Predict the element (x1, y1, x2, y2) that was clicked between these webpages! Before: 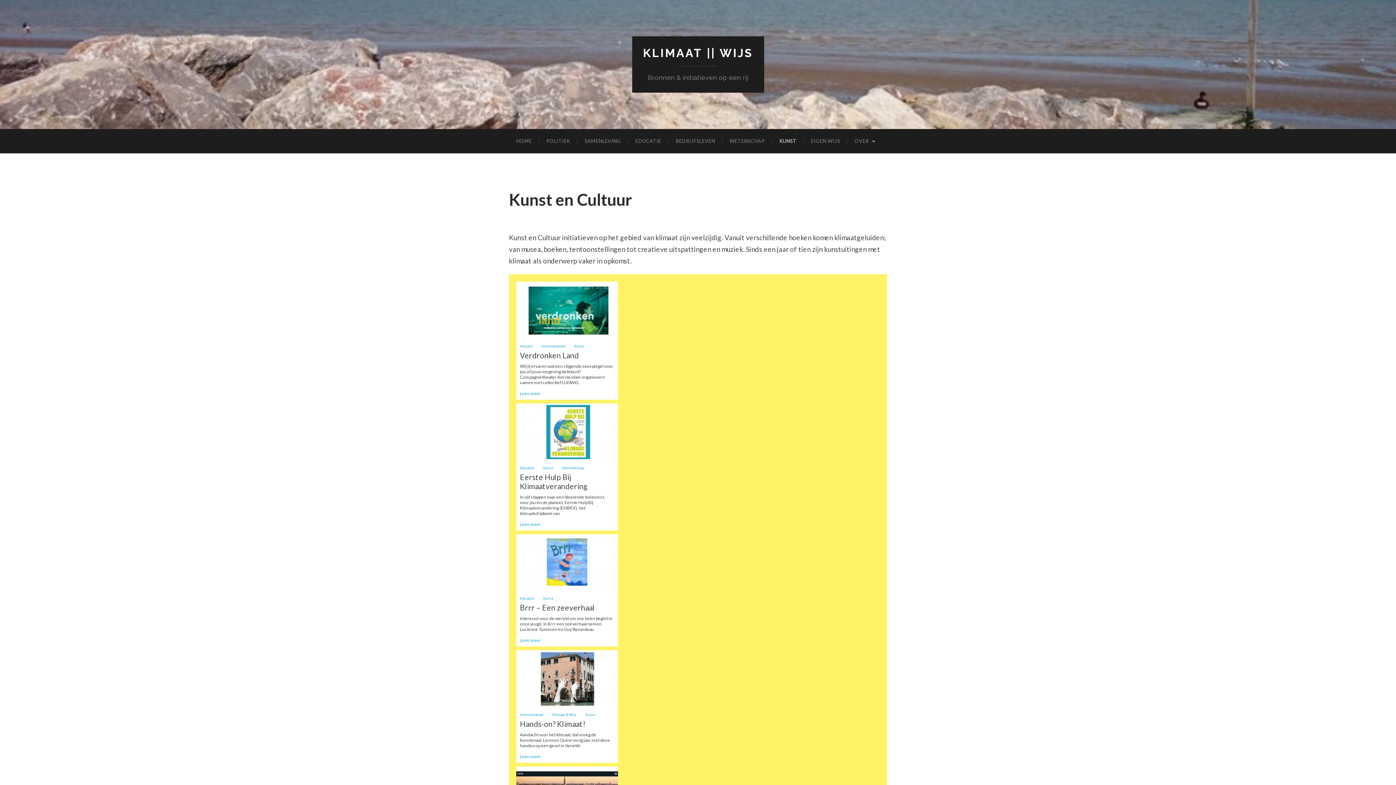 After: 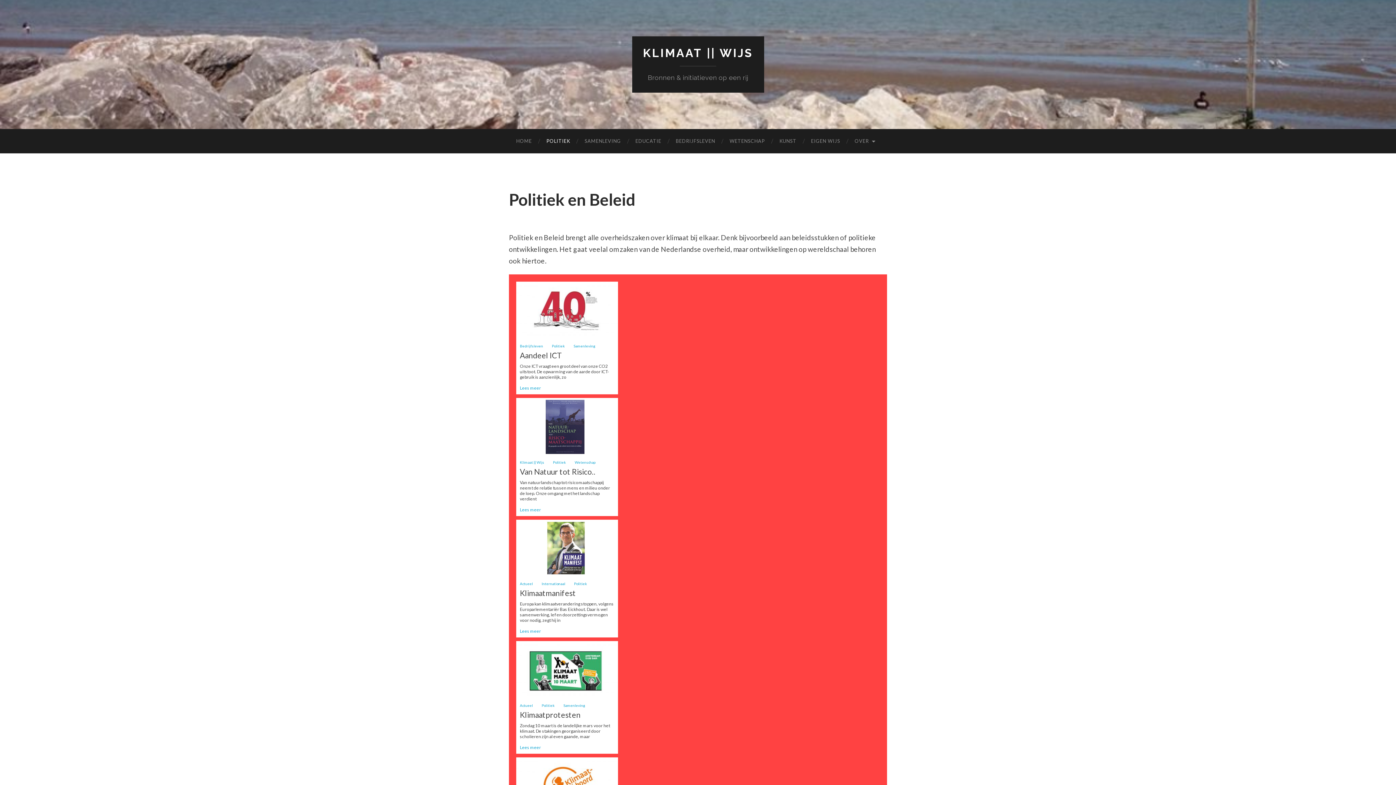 Action: label: POLITIEK bbox: (539, 129, 577, 153)